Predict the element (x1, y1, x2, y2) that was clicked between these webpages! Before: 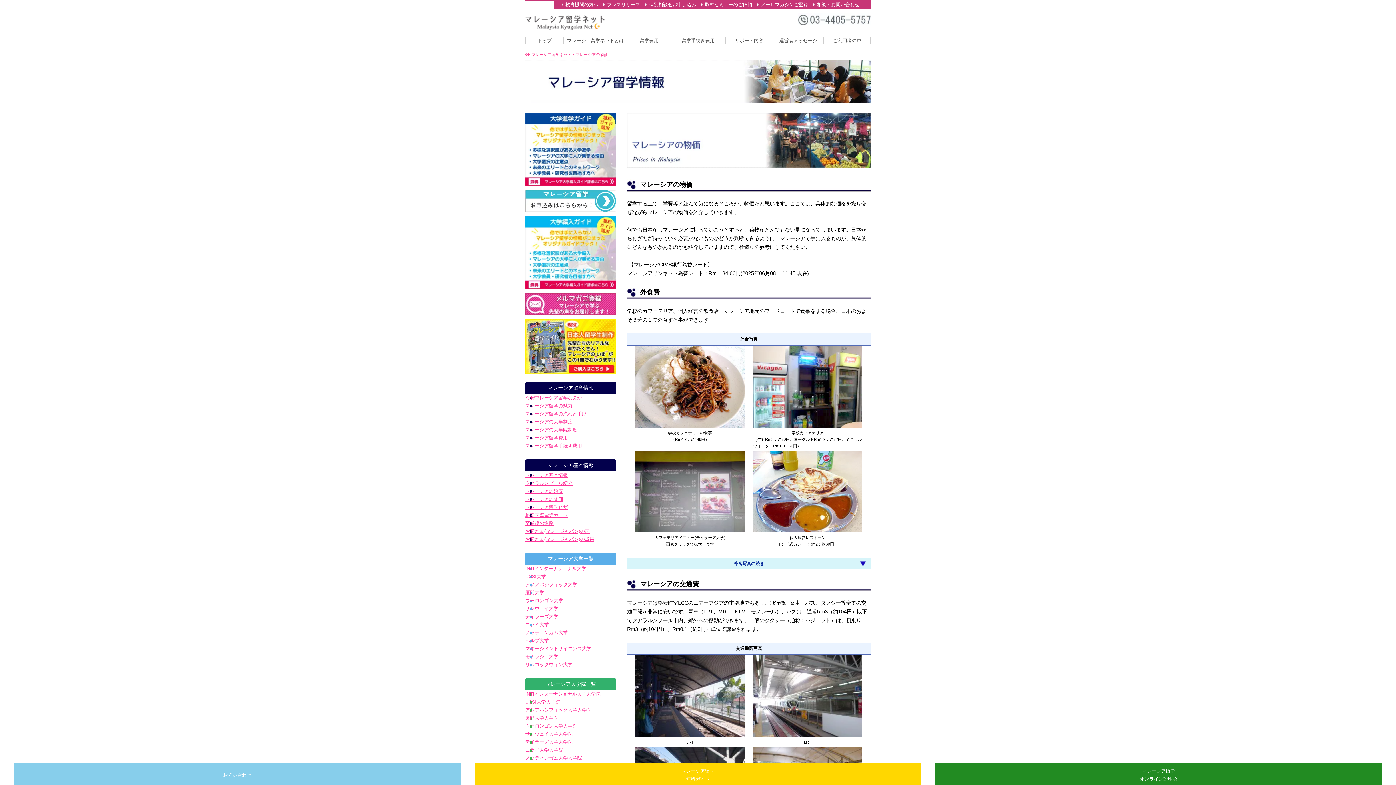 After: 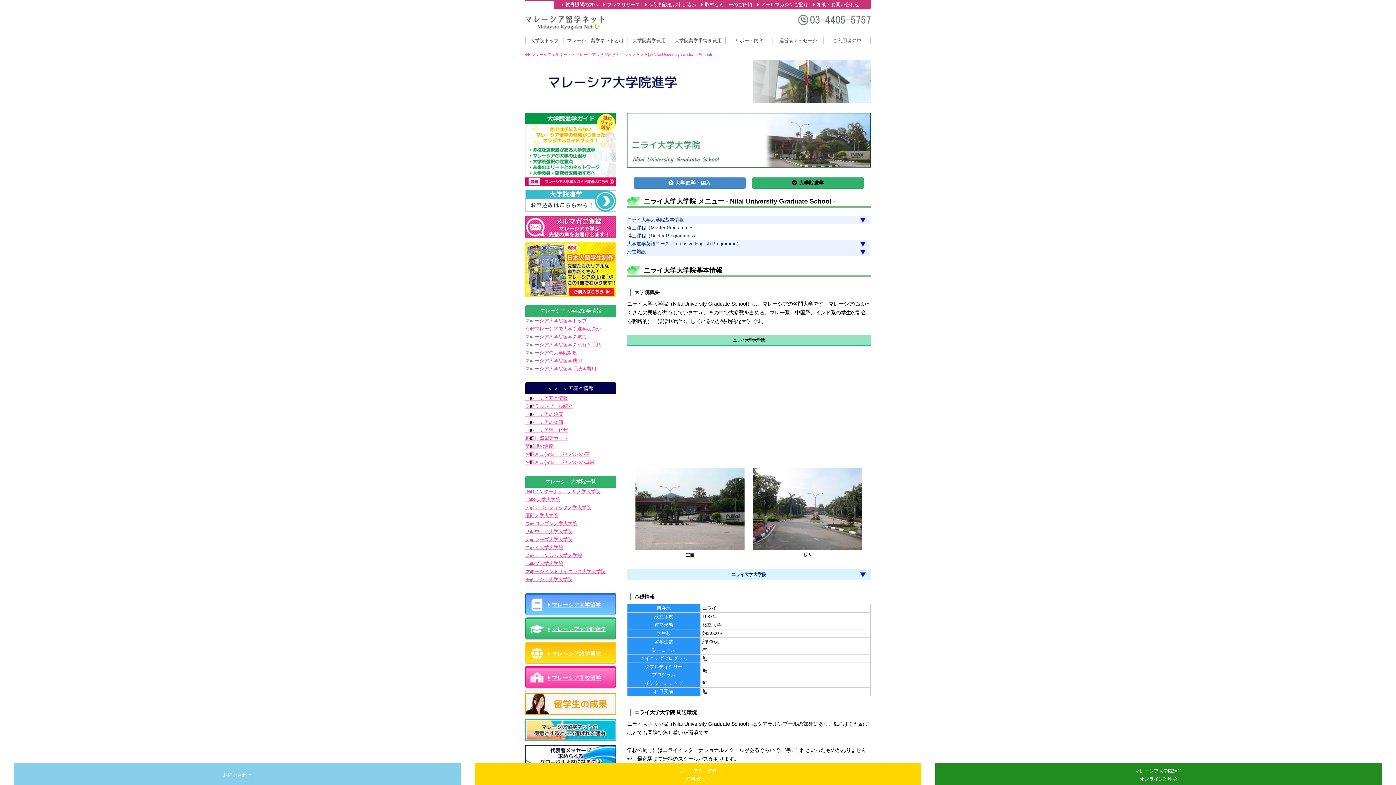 Action: label: ニライ大学大学院 bbox: (525, 747, 563, 753)